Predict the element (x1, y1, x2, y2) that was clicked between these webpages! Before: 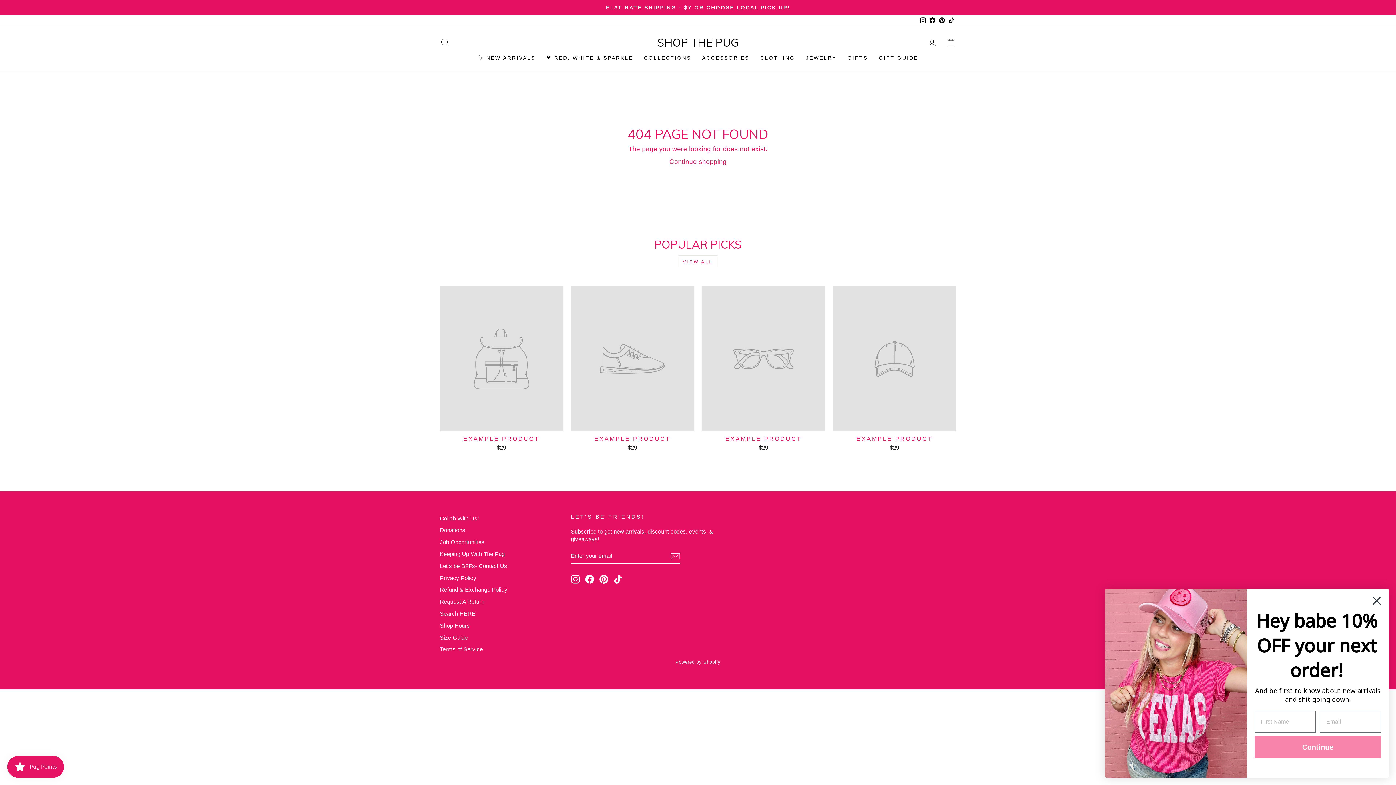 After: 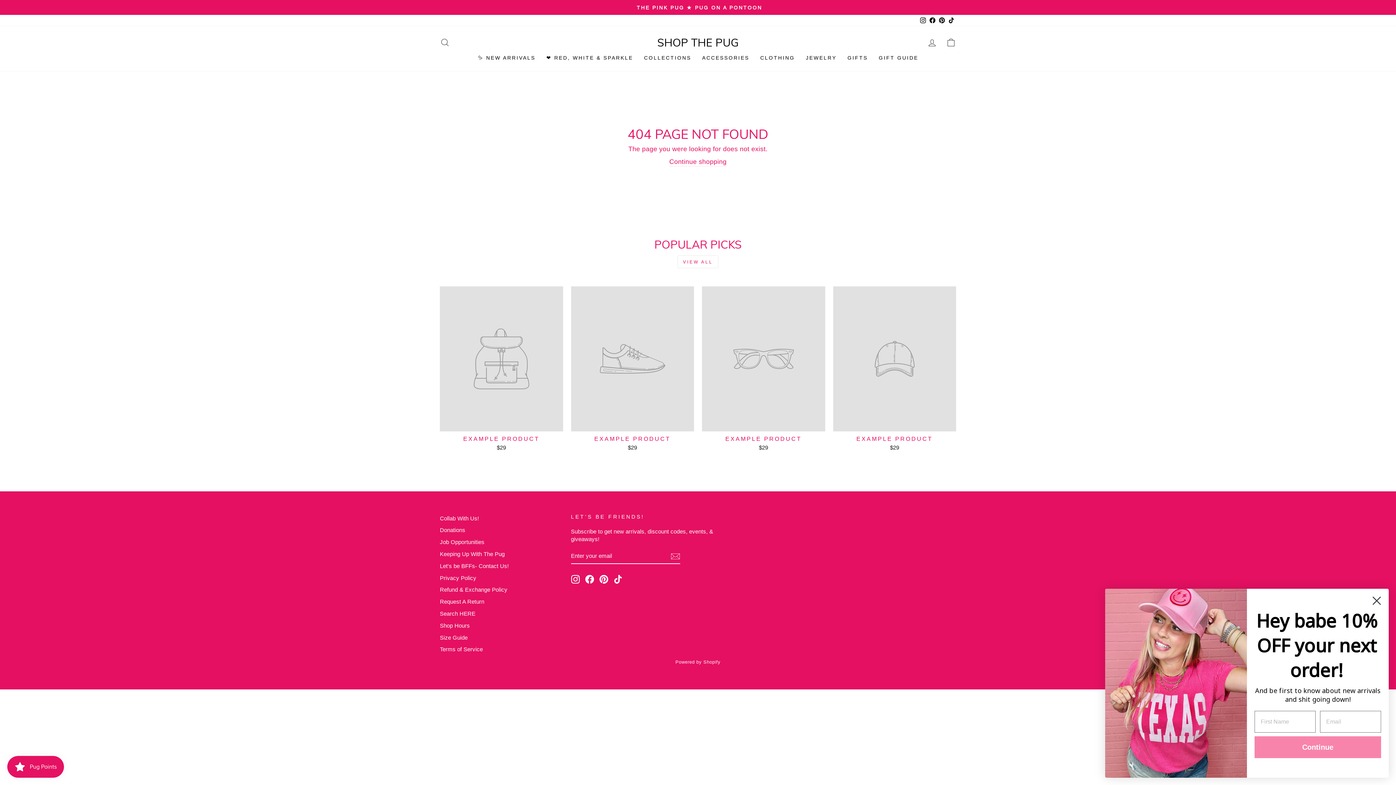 Action: bbox: (677, 255, 718, 268) label: VIEW ALL